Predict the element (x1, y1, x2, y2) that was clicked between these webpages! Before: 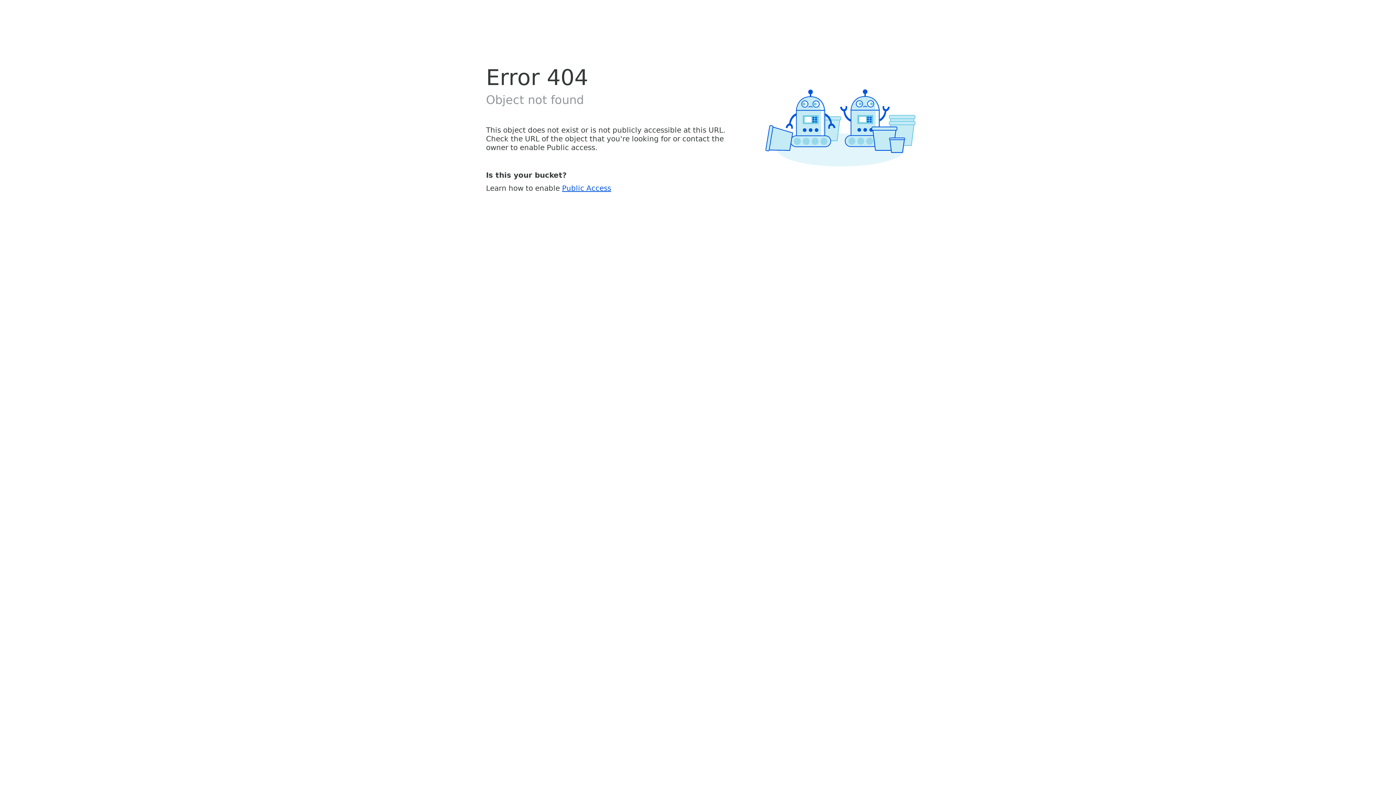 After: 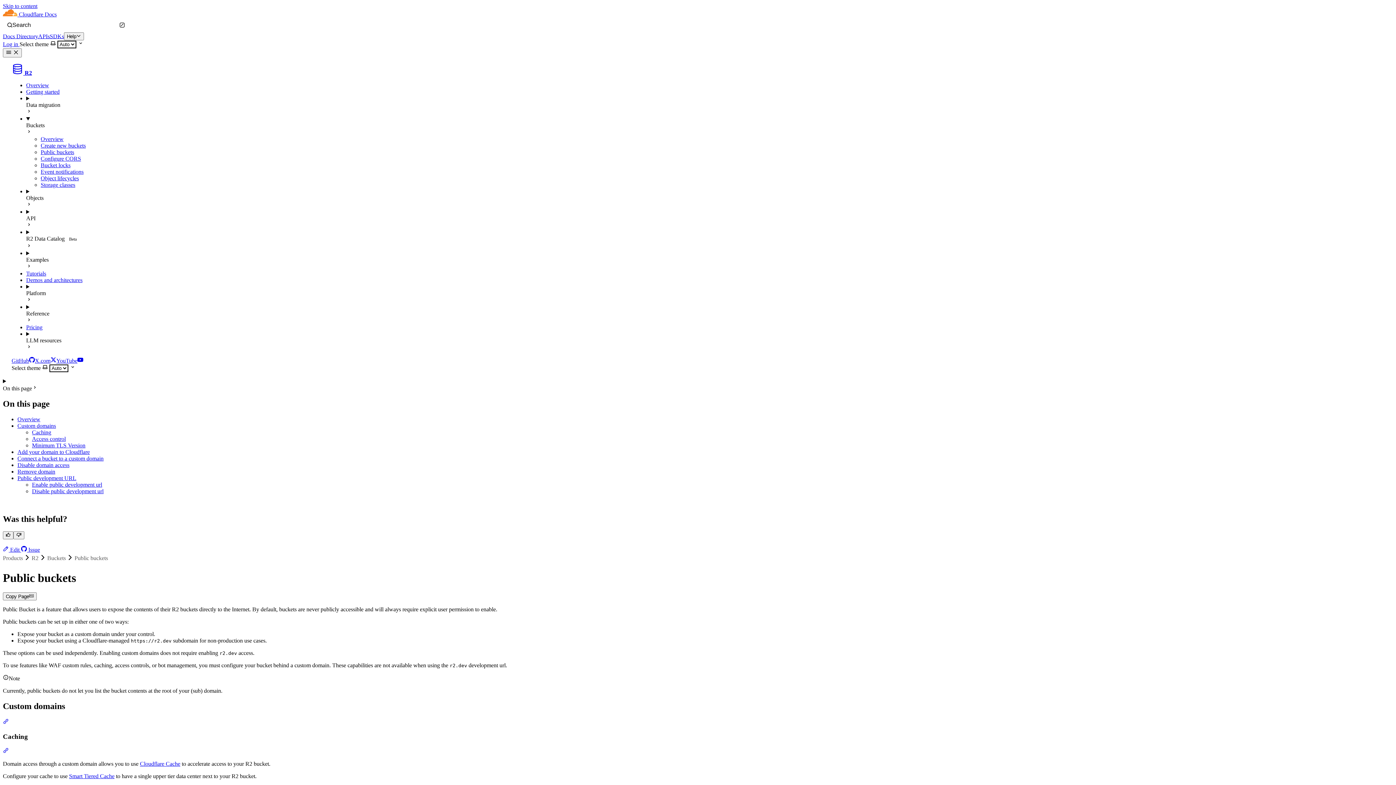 Action: bbox: (562, 183, 611, 192) label: Public Access